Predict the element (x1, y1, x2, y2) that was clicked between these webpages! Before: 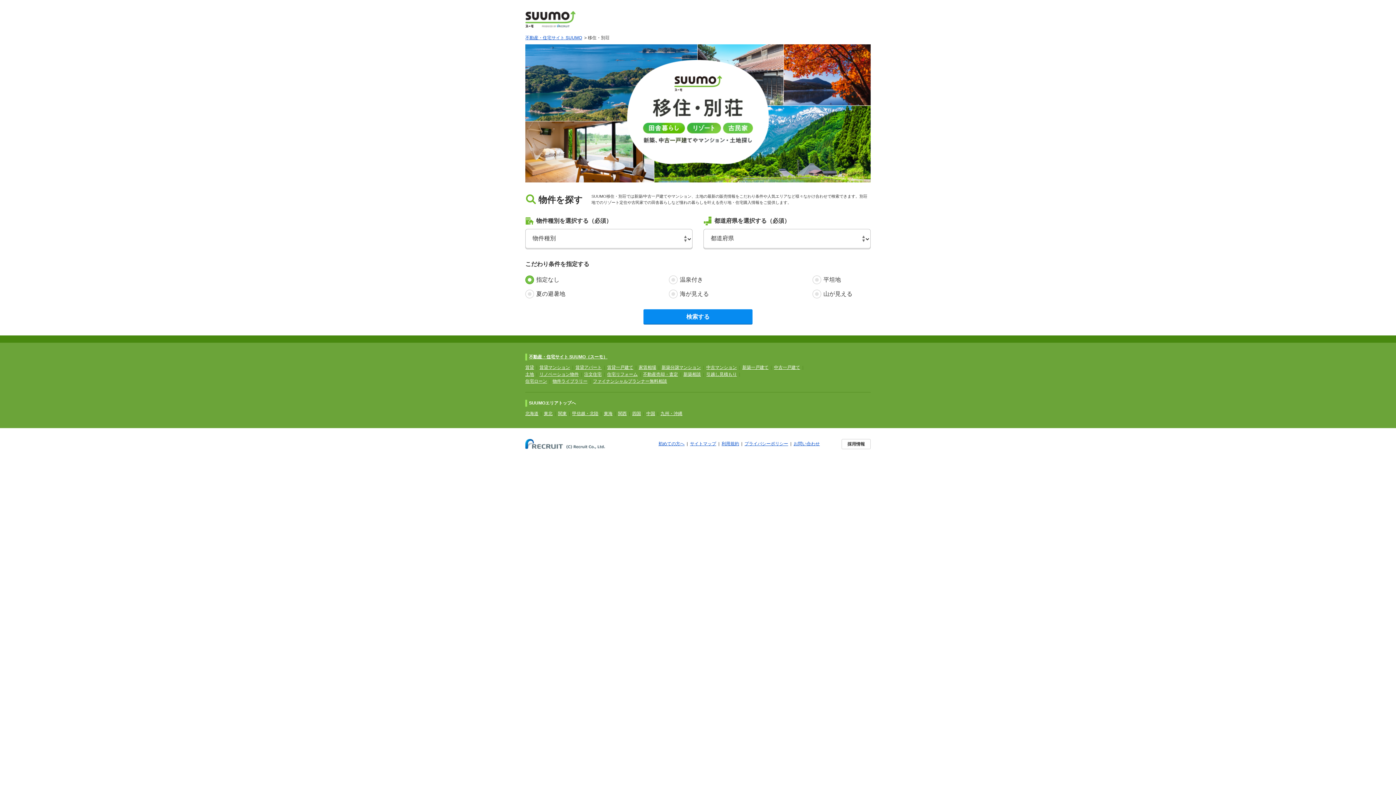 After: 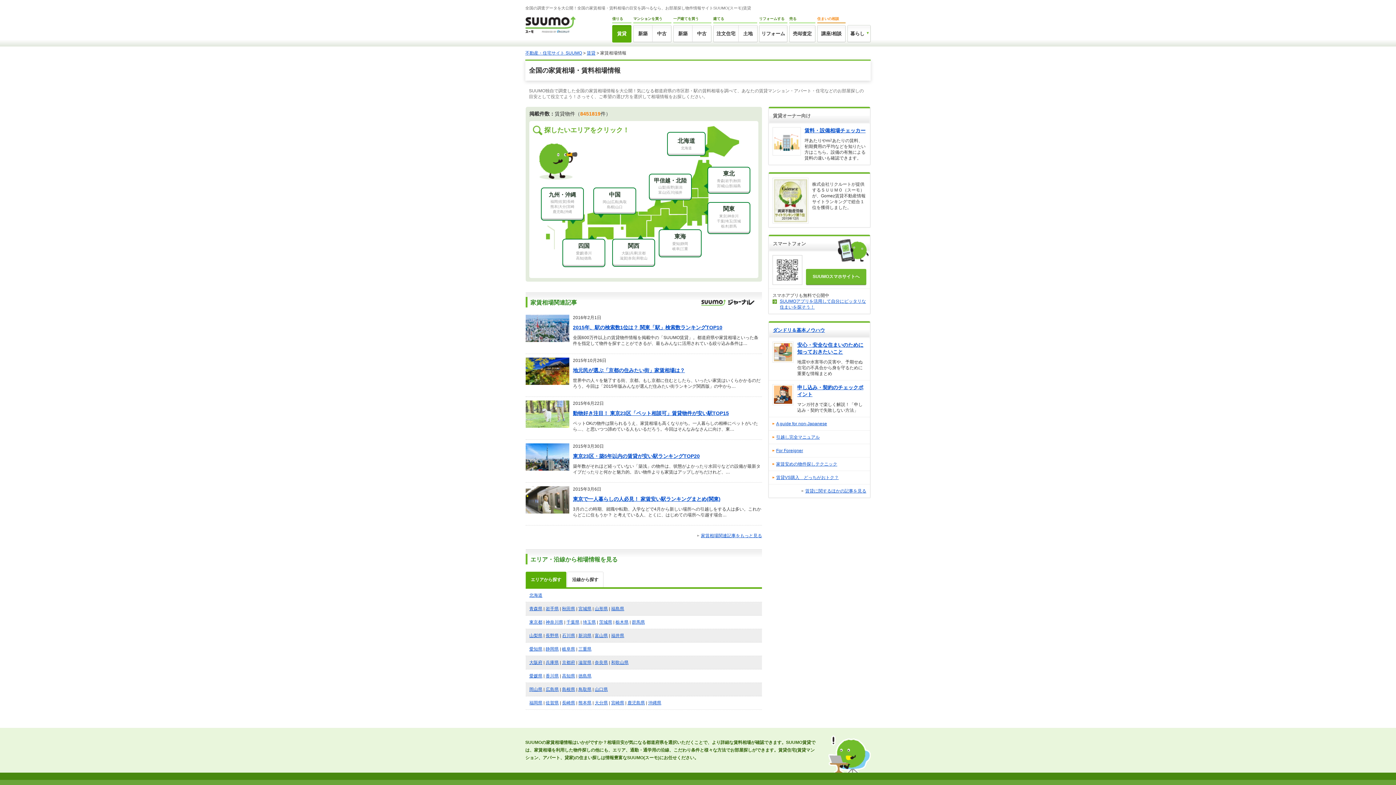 Action: bbox: (638, 365, 656, 370) label: 家賃相場